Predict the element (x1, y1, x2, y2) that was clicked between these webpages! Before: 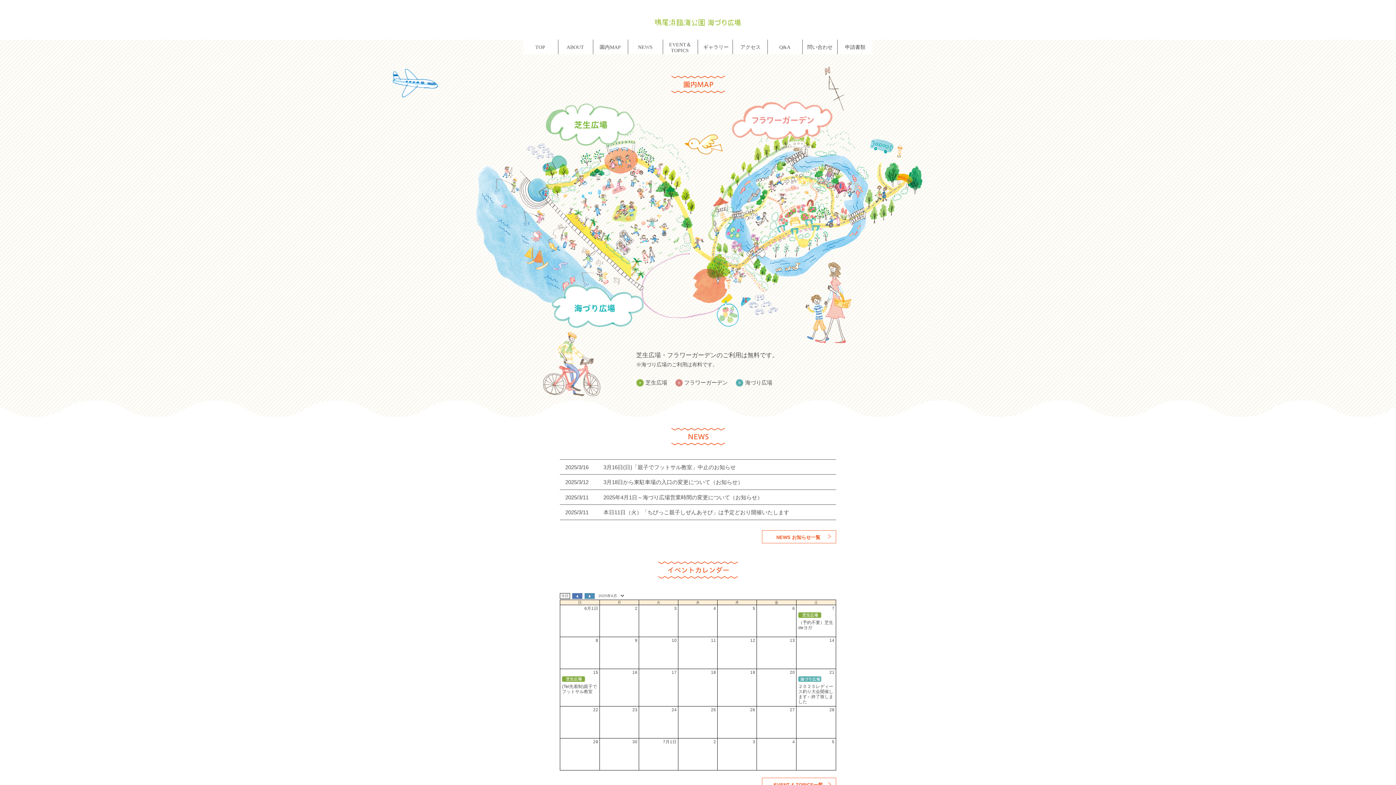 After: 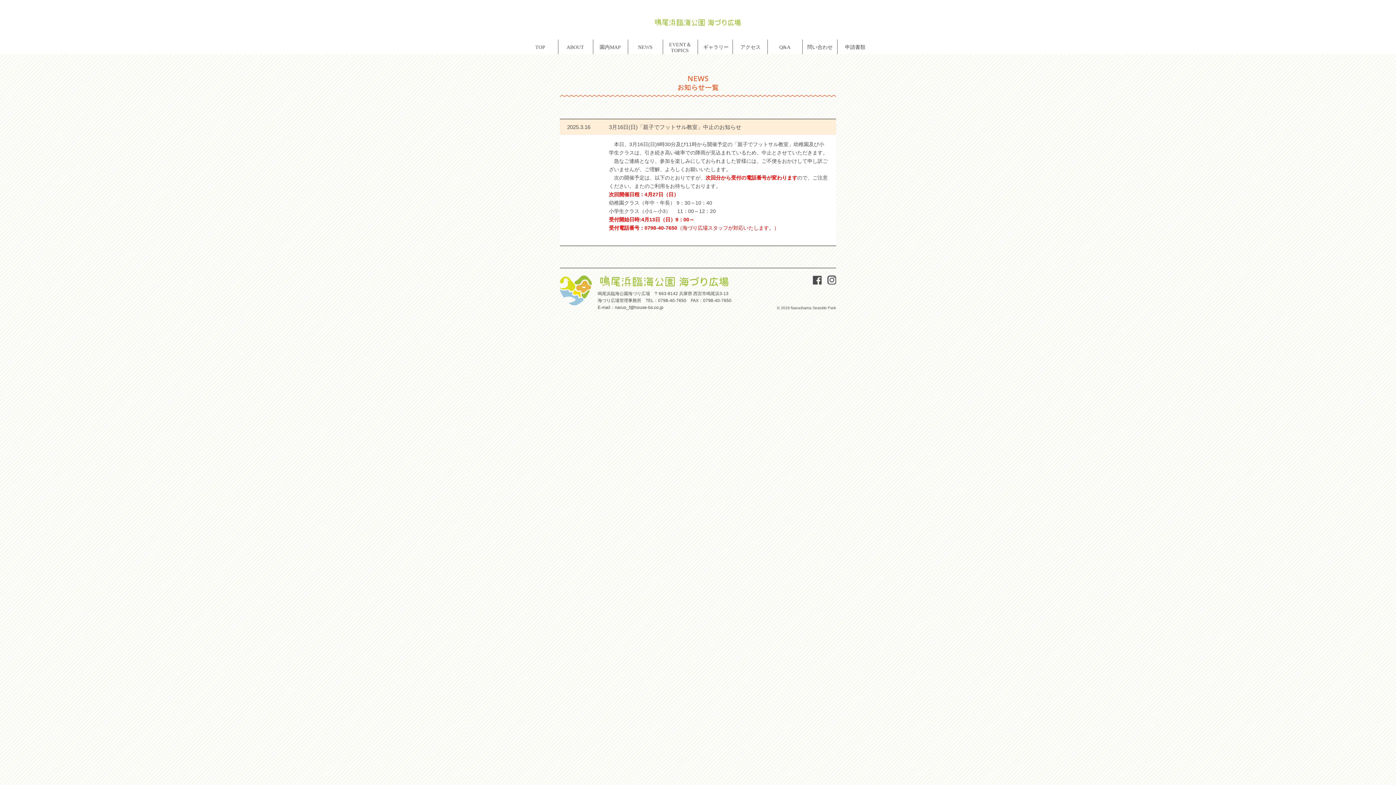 Action: bbox: (560, 459, 836, 474) label: 2025/3/16
3月16日(日)「親子でフットサル教室」中止のお知らせ